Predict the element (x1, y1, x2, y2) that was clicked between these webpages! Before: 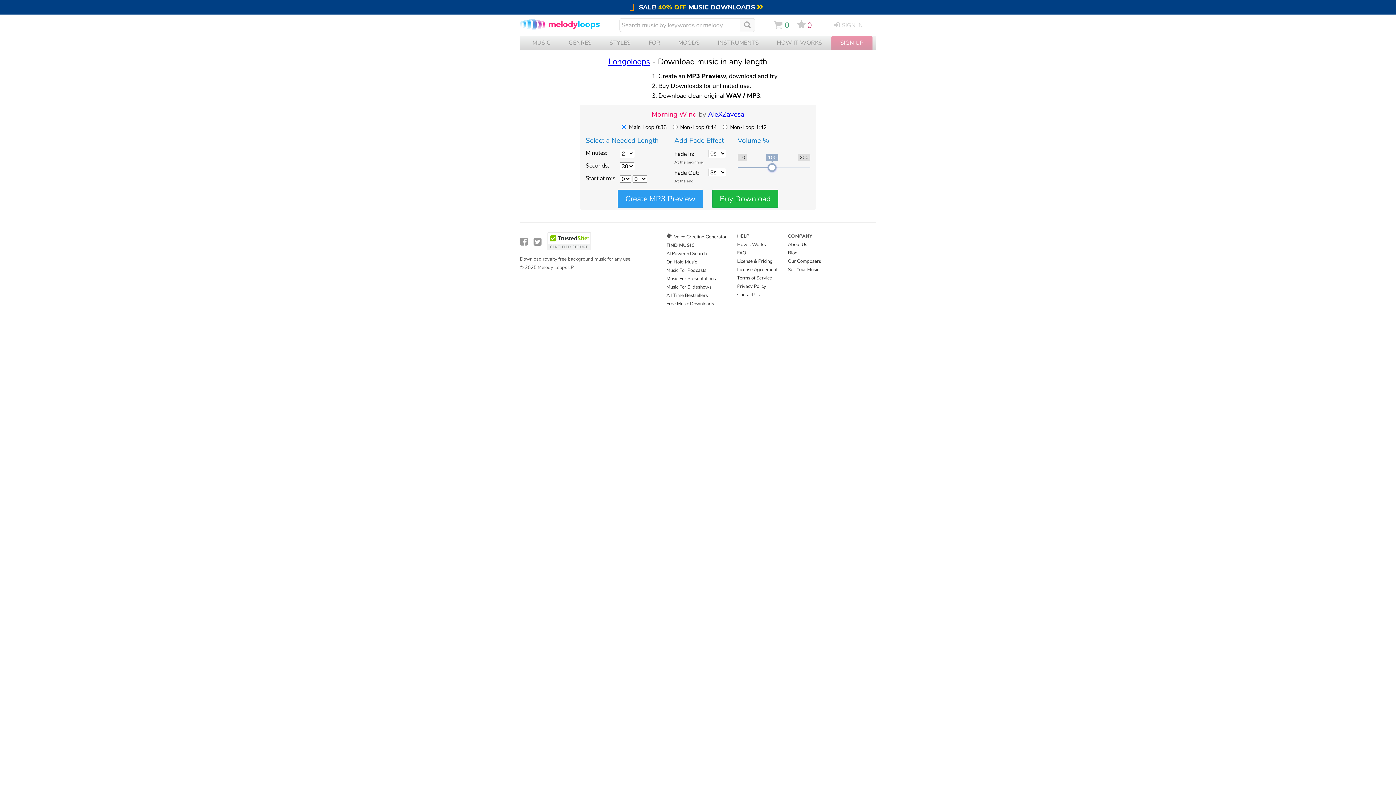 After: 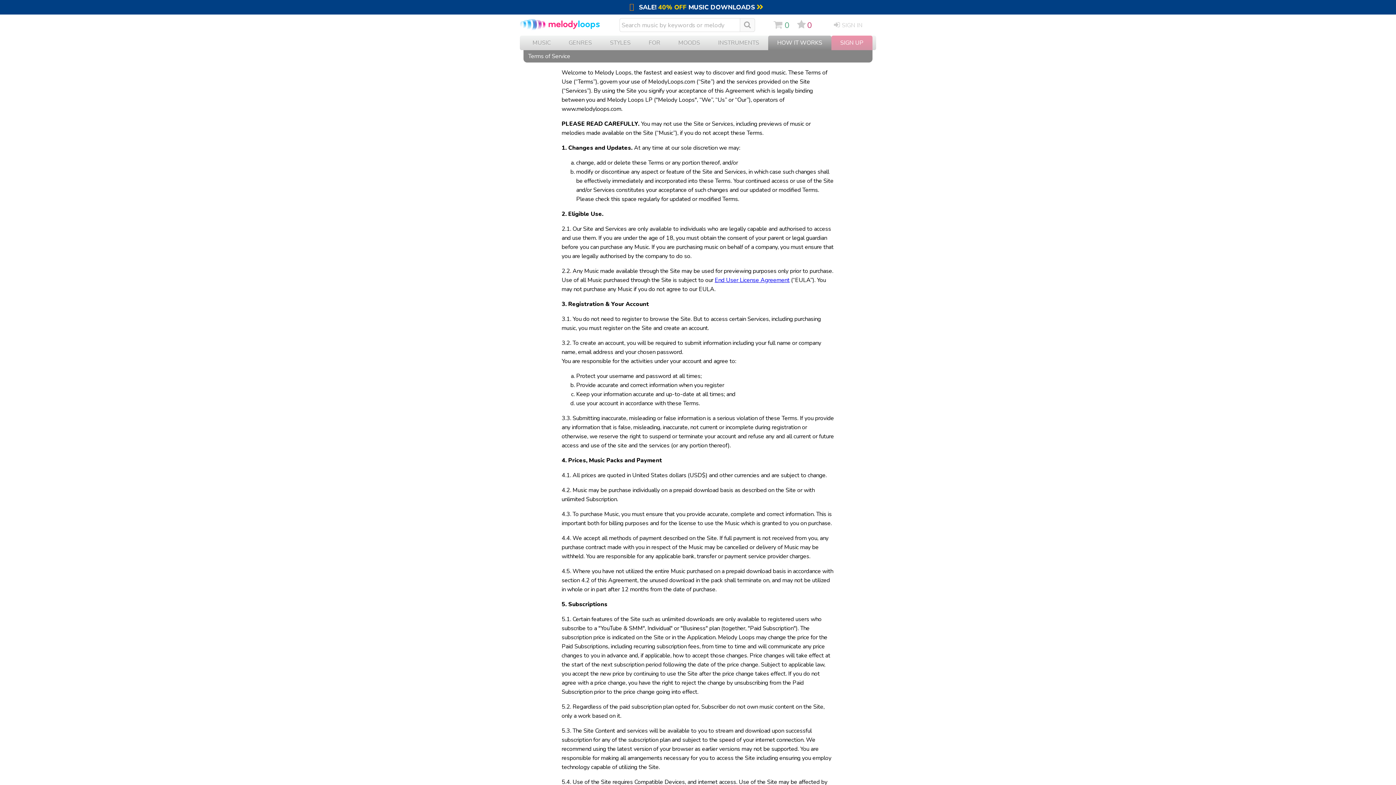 Action: label: Terms of Service bbox: (737, 274, 772, 281)